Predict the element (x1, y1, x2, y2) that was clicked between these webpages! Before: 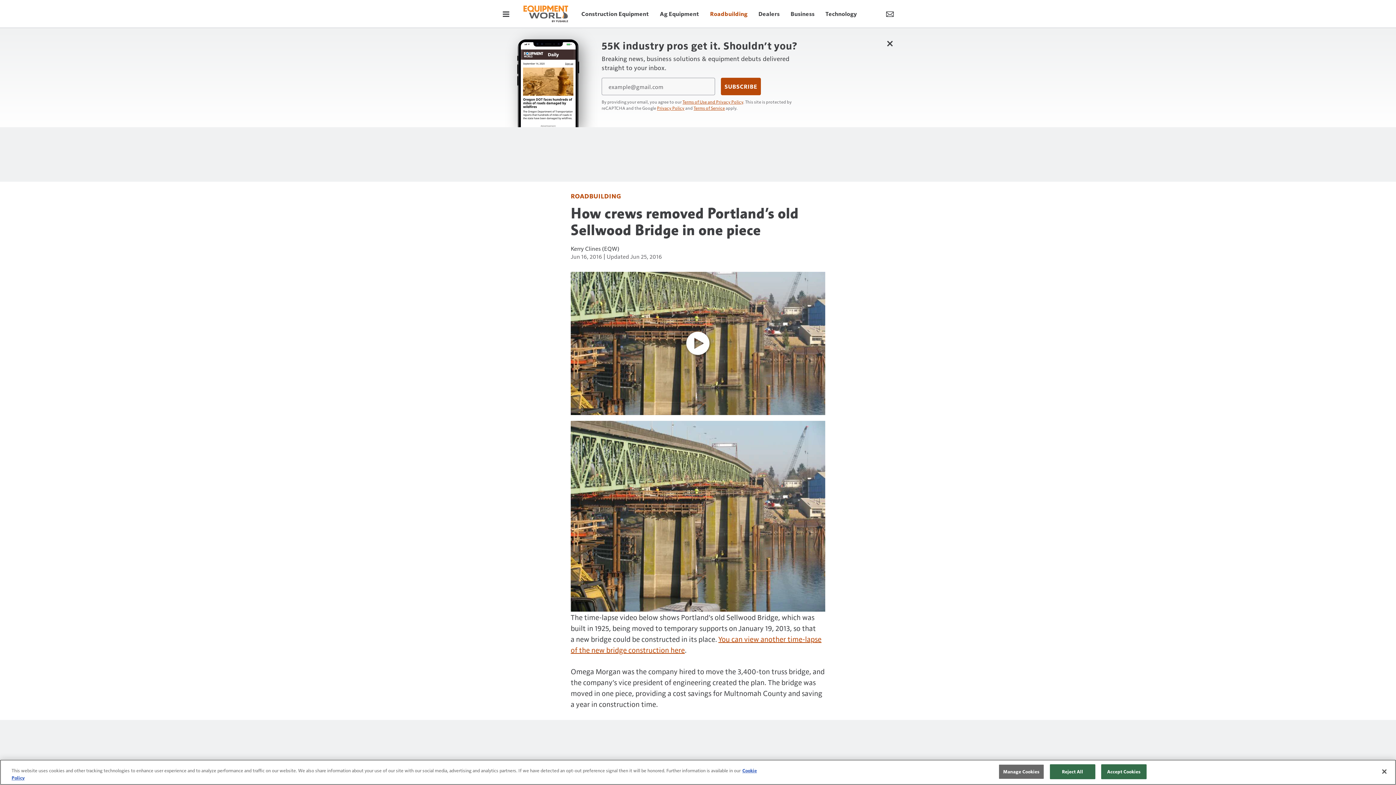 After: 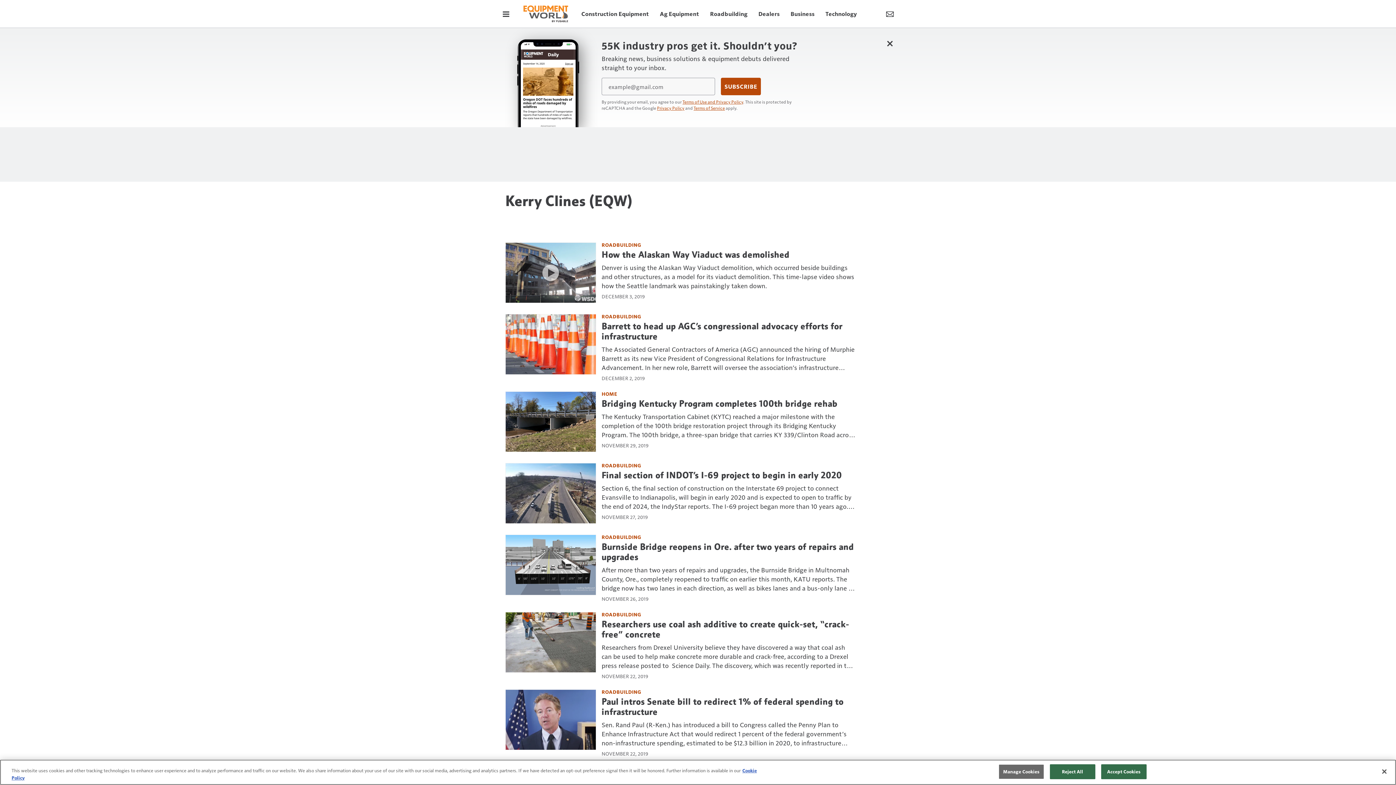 Action: label: Kerry Clines (EQW) bbox: (570, 244, 619, 252)